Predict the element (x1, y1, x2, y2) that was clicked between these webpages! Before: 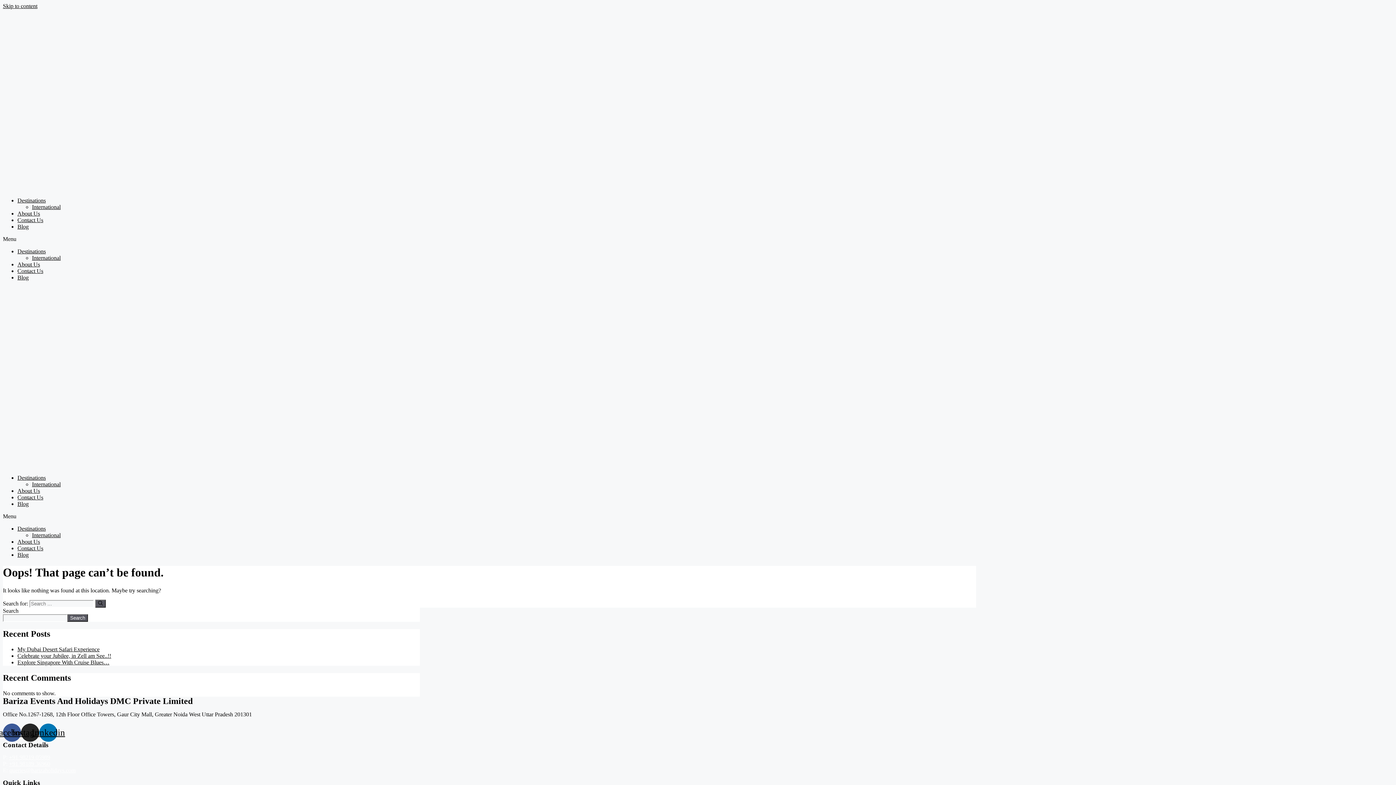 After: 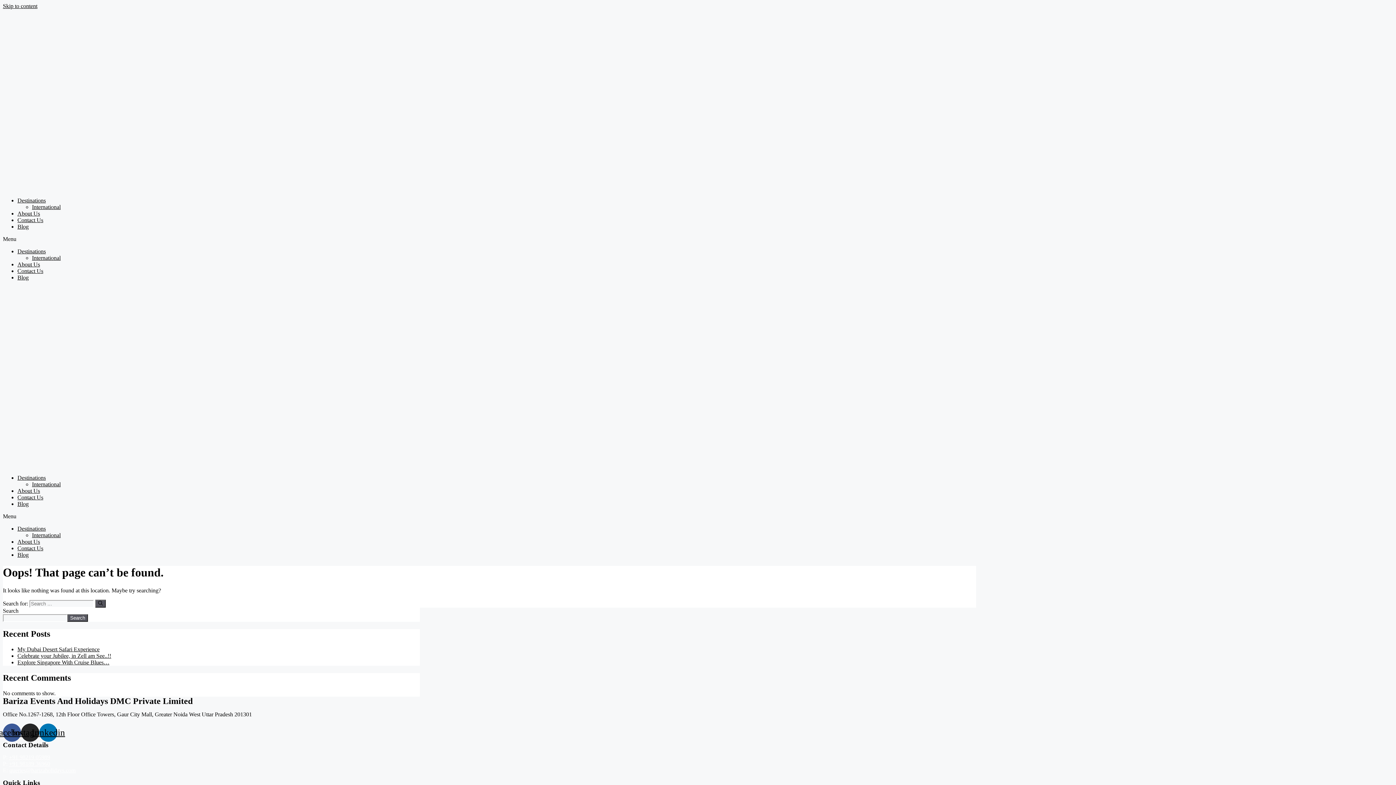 Action: bbox: (17, 474, 45, 481) label: Destinations